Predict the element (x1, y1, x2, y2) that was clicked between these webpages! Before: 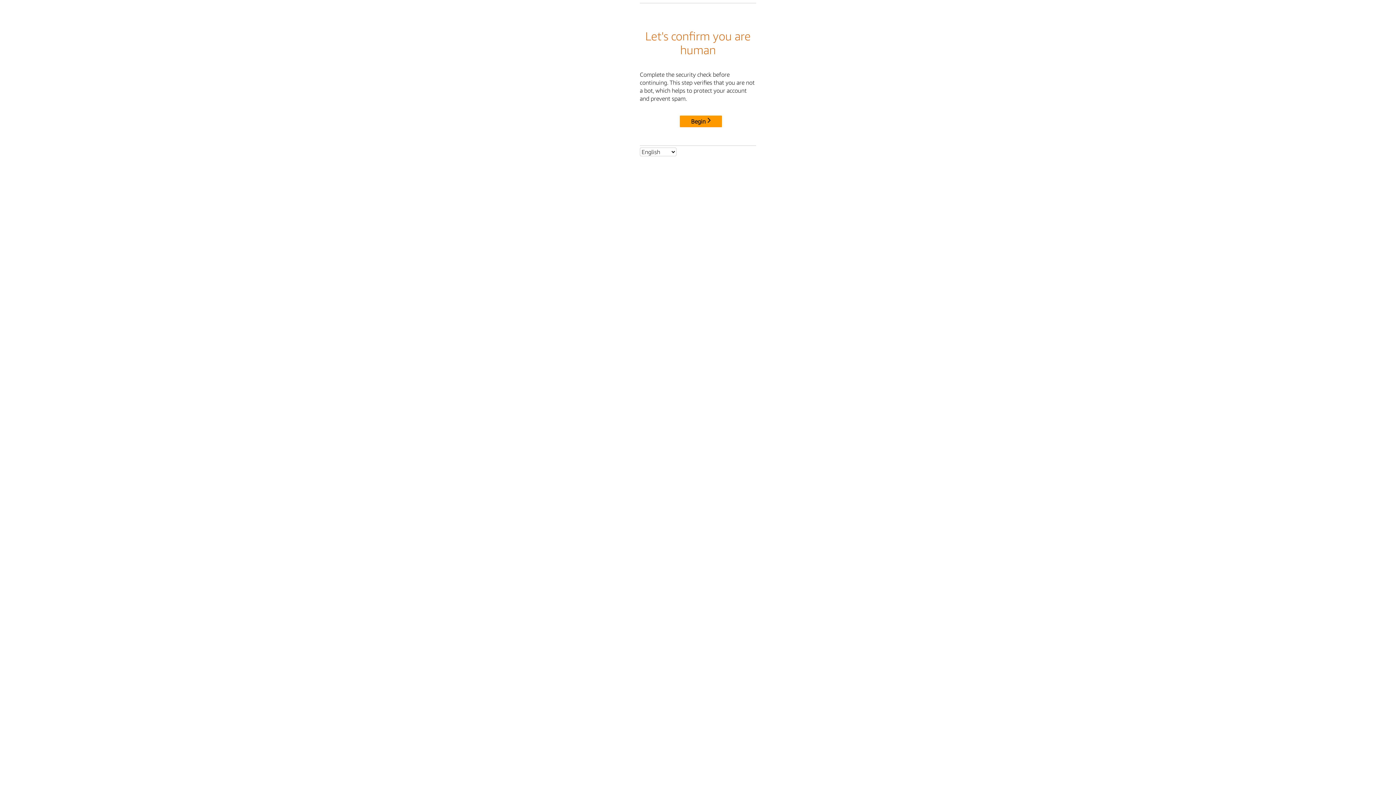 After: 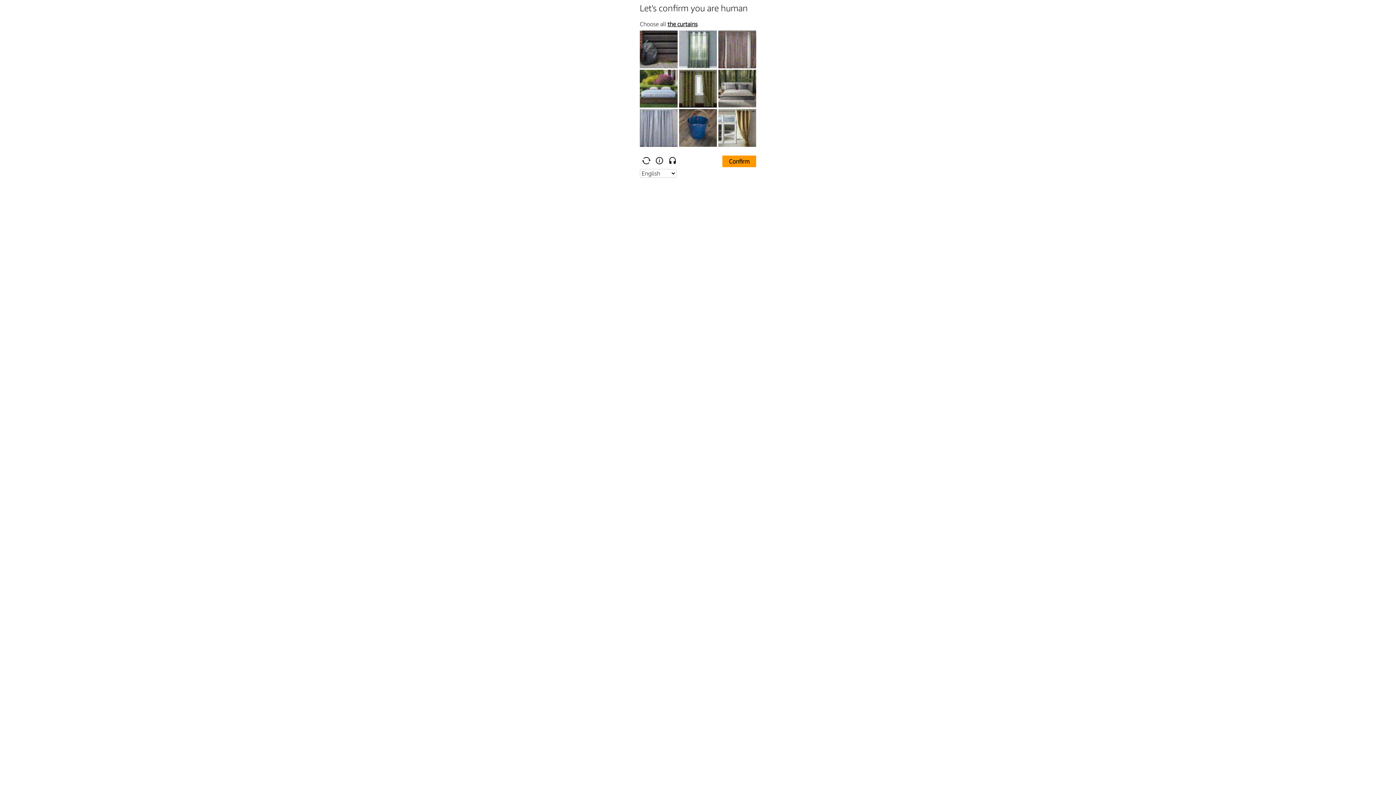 Action: label: Begin bbox: (680, 115, 722, 127)